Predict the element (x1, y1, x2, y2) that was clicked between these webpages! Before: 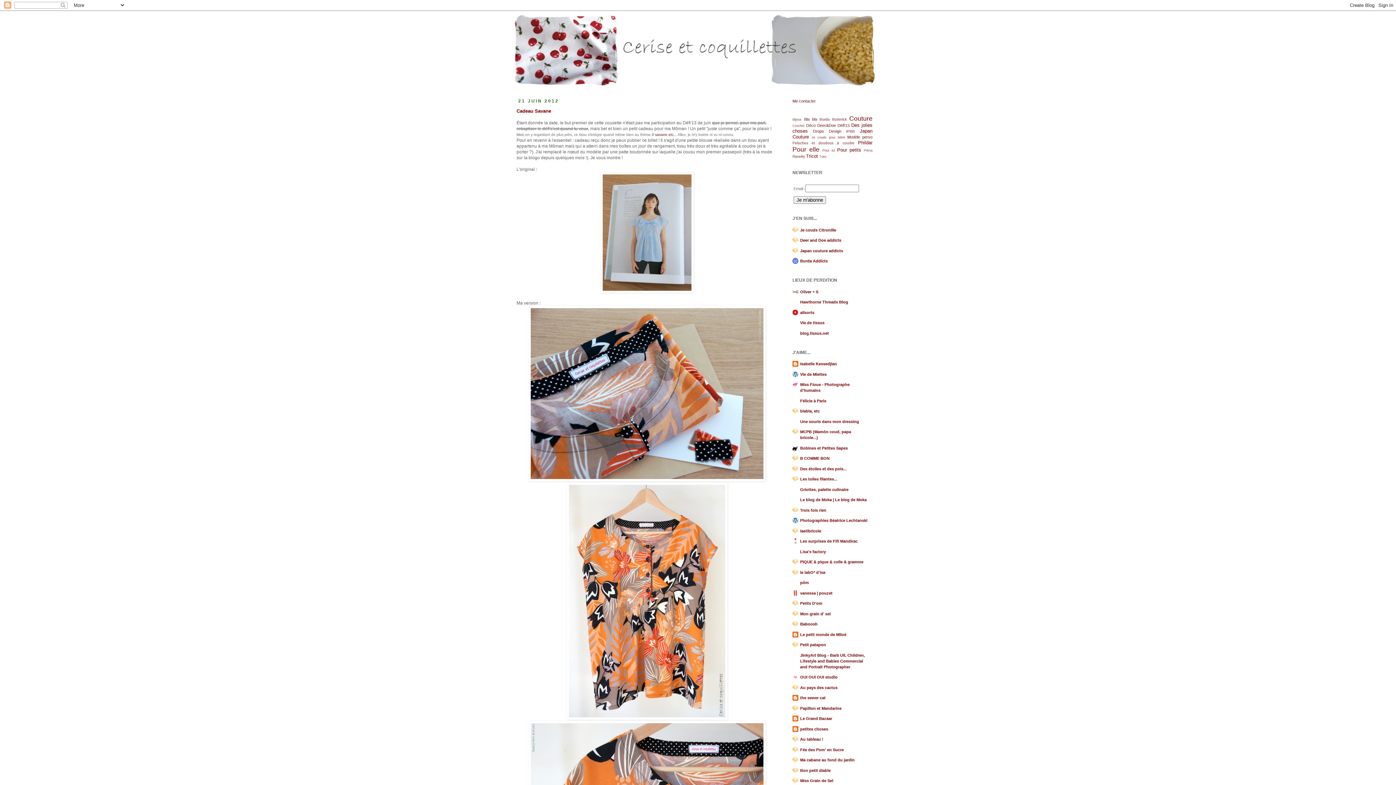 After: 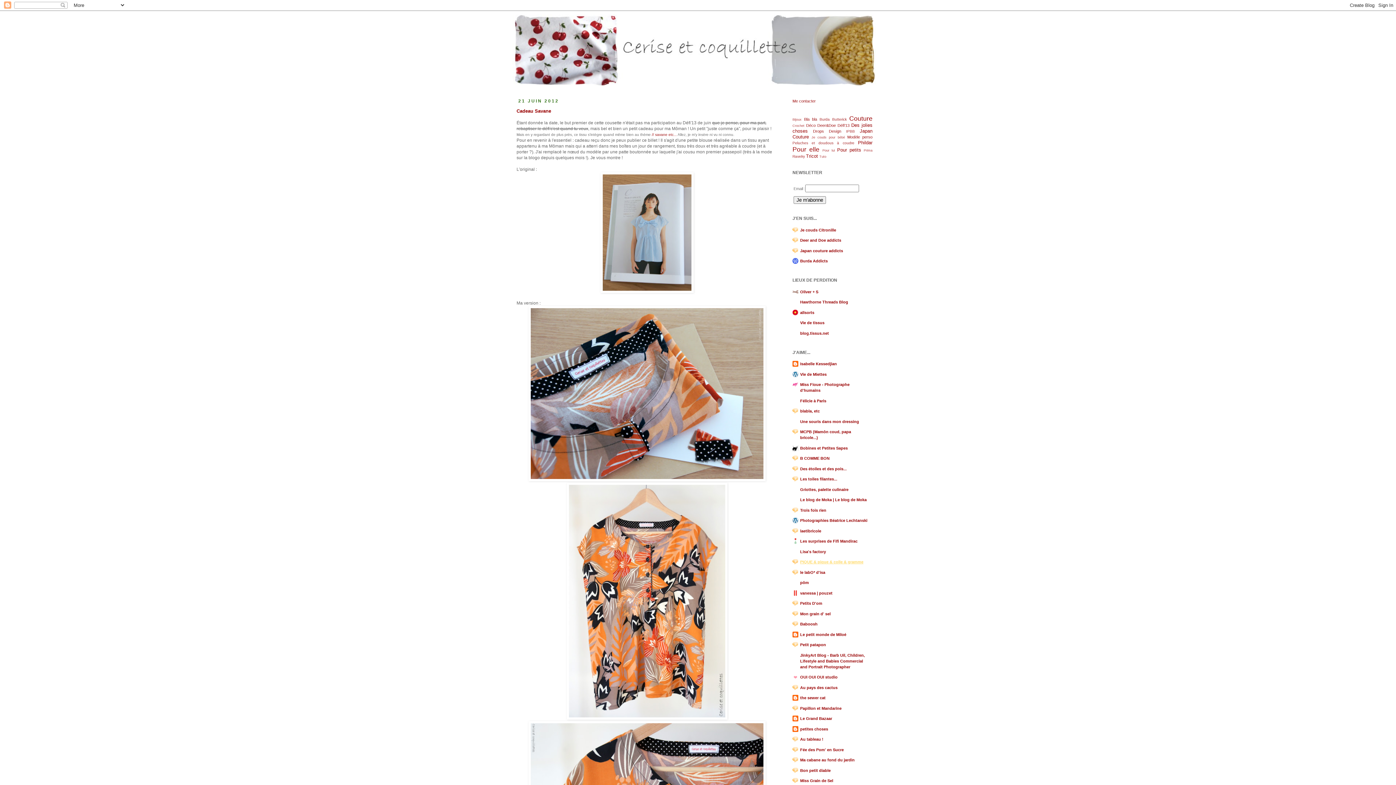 Action: label: PIQUE & pique & colle & gramme bbox: (800, 560, 863, 564)